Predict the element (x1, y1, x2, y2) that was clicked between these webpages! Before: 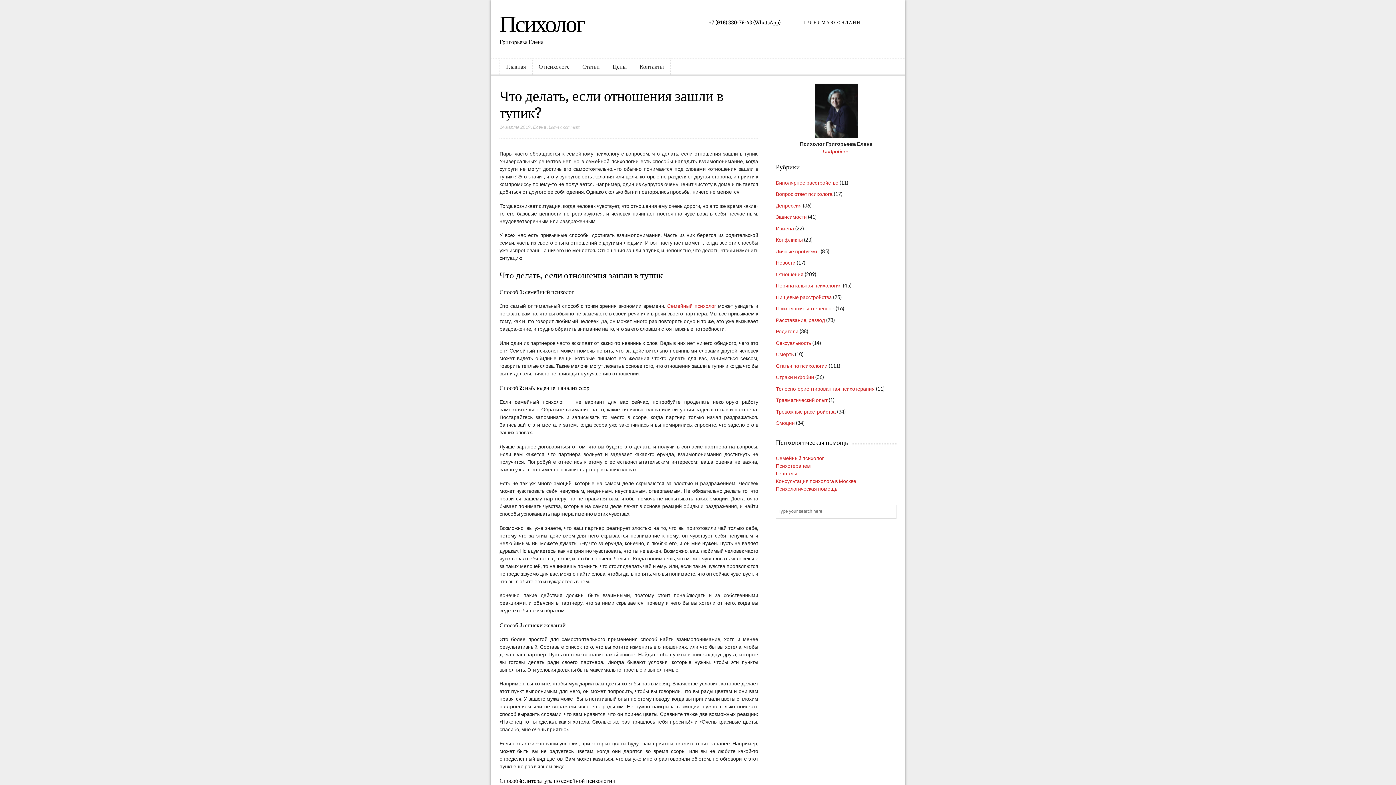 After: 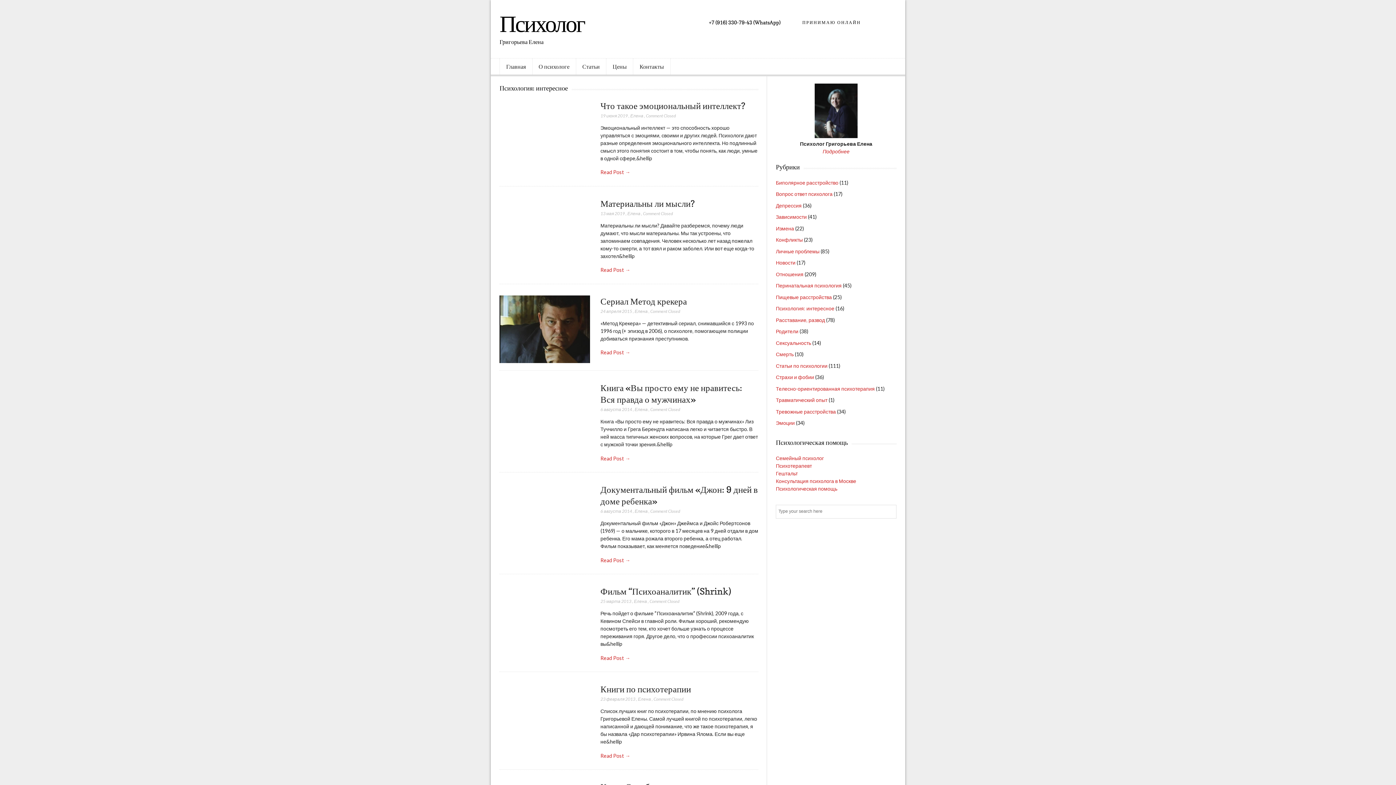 Action: label: Психология: интересное bbox: (776, 305, 834, 311)